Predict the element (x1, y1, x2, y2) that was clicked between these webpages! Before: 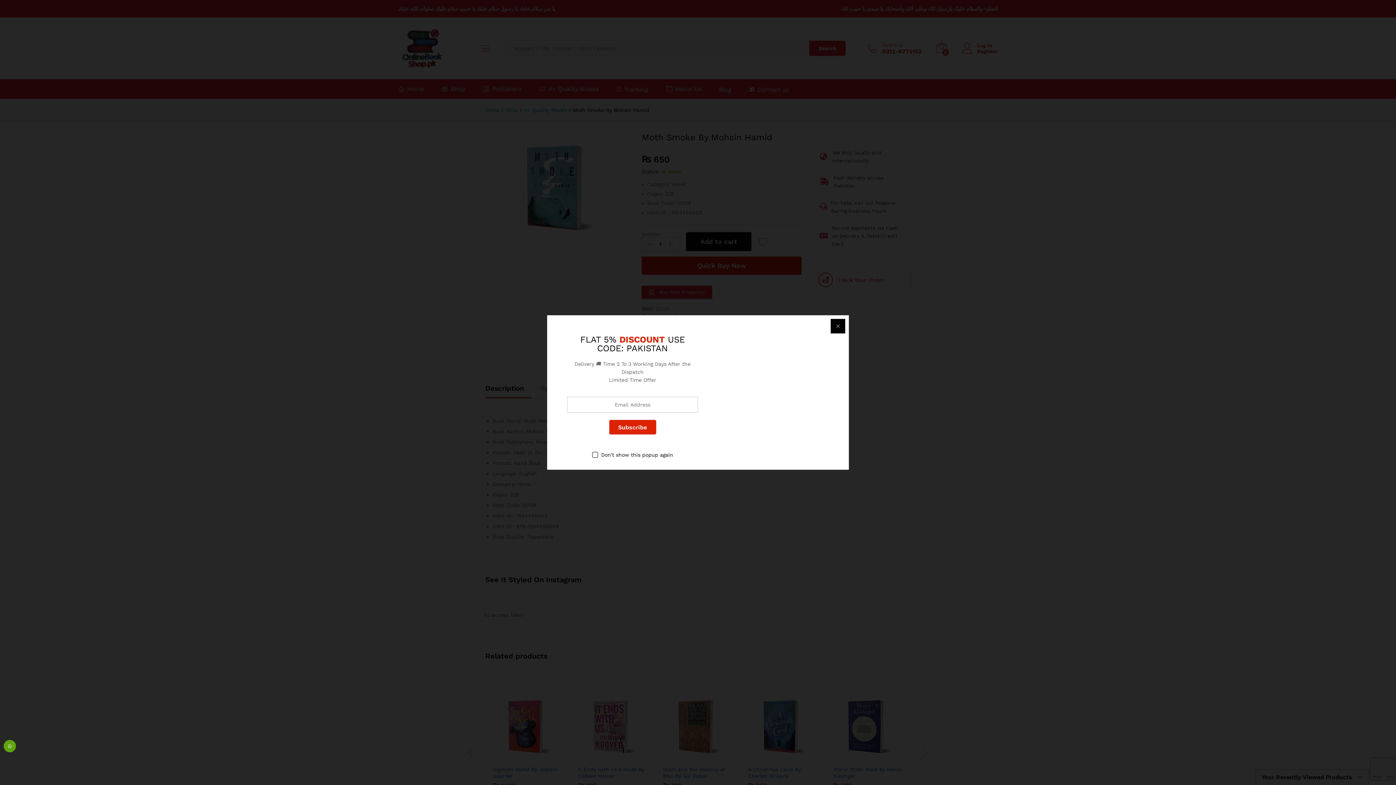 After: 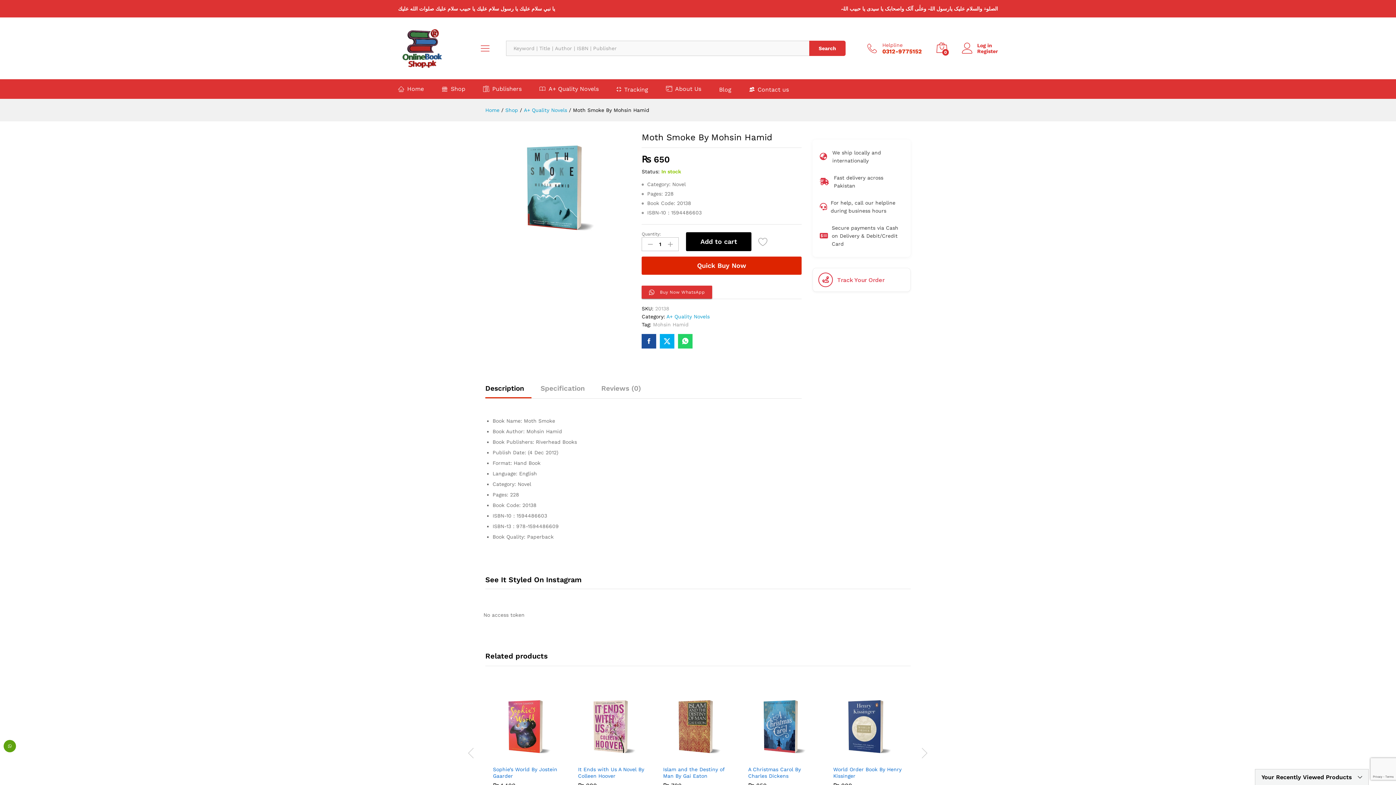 Action: bbox: (592, 451, 673, 459) label: Don't show this popup again